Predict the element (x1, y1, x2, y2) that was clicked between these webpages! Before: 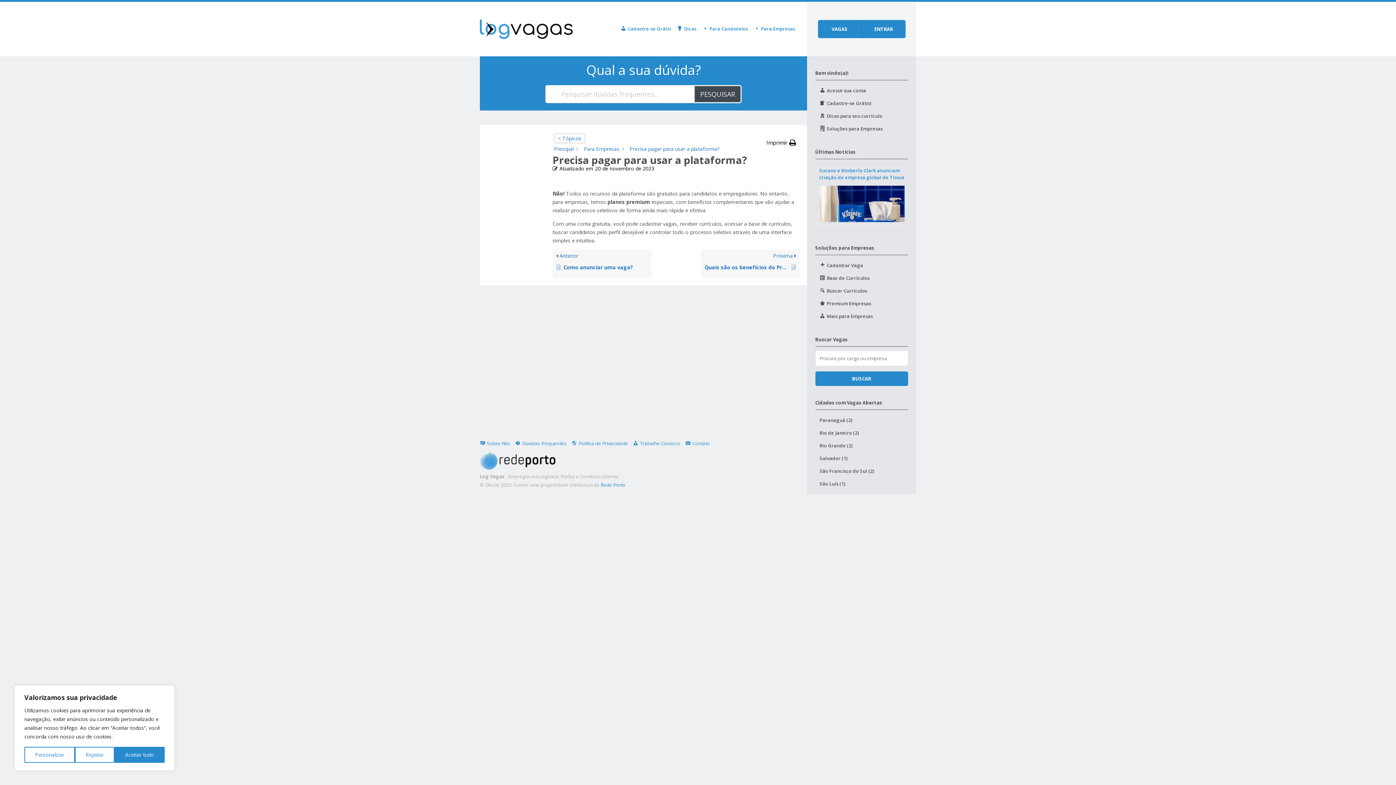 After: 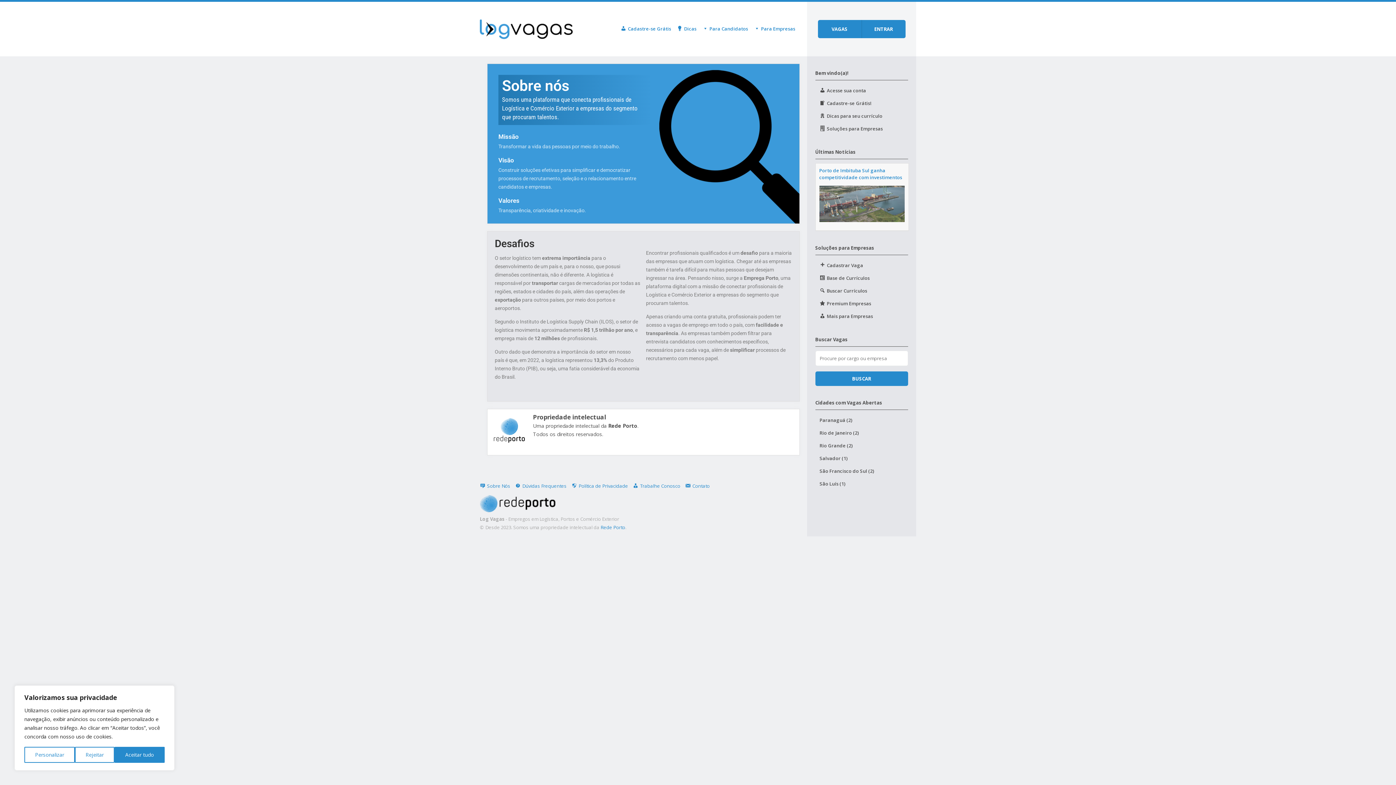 Action: bbox: (480, 447, 510, 453) label: Sobre Nós